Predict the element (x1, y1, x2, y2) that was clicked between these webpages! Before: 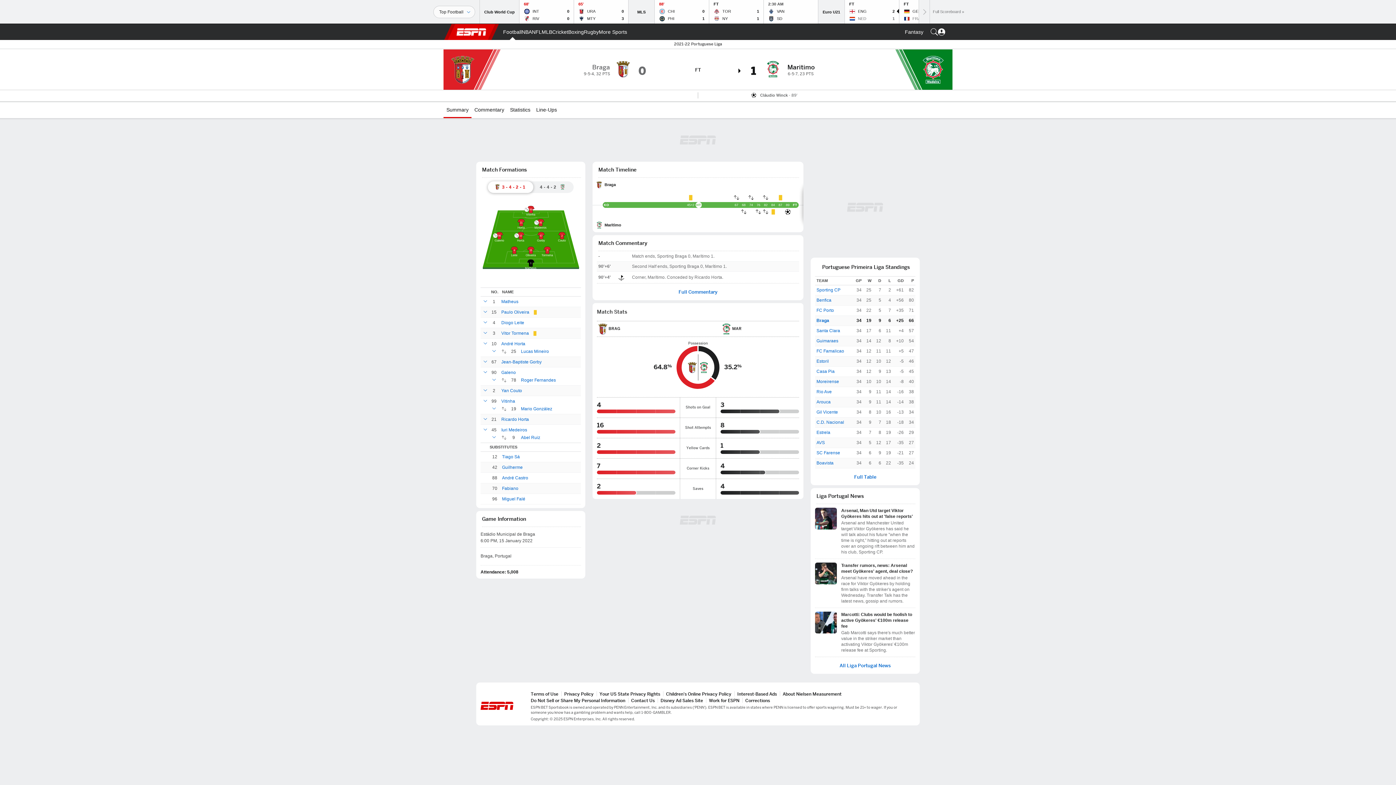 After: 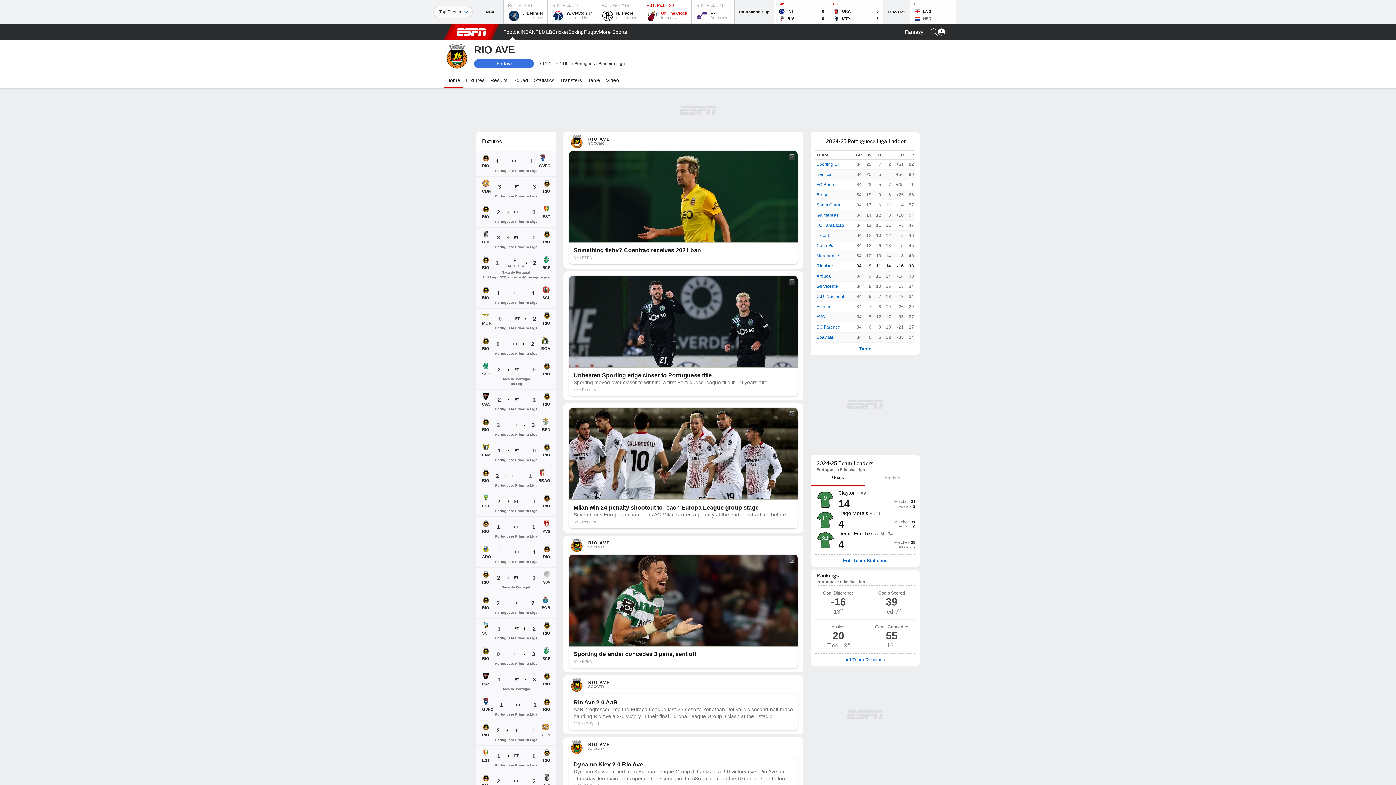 Action: label: Rio Ave bbox: (816, 388, 832, 395)